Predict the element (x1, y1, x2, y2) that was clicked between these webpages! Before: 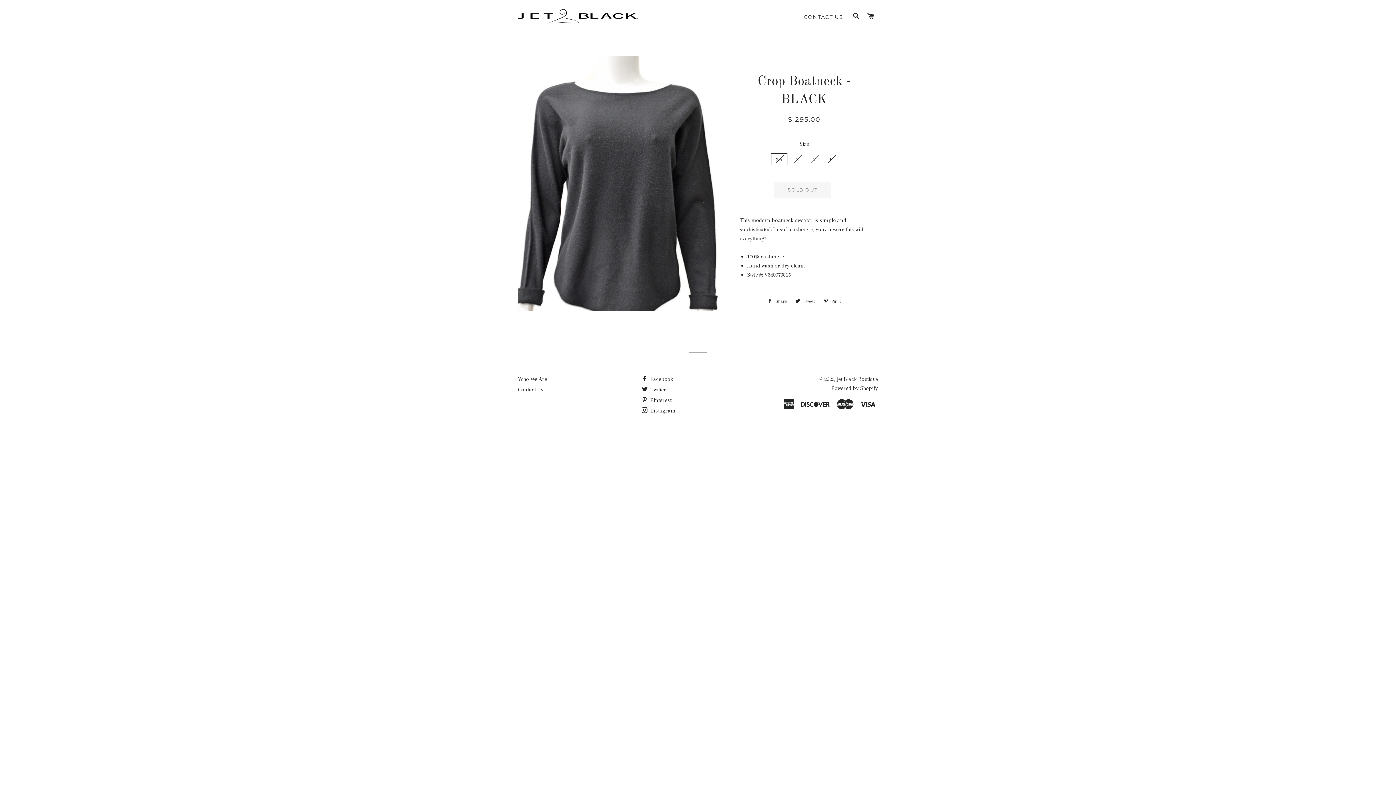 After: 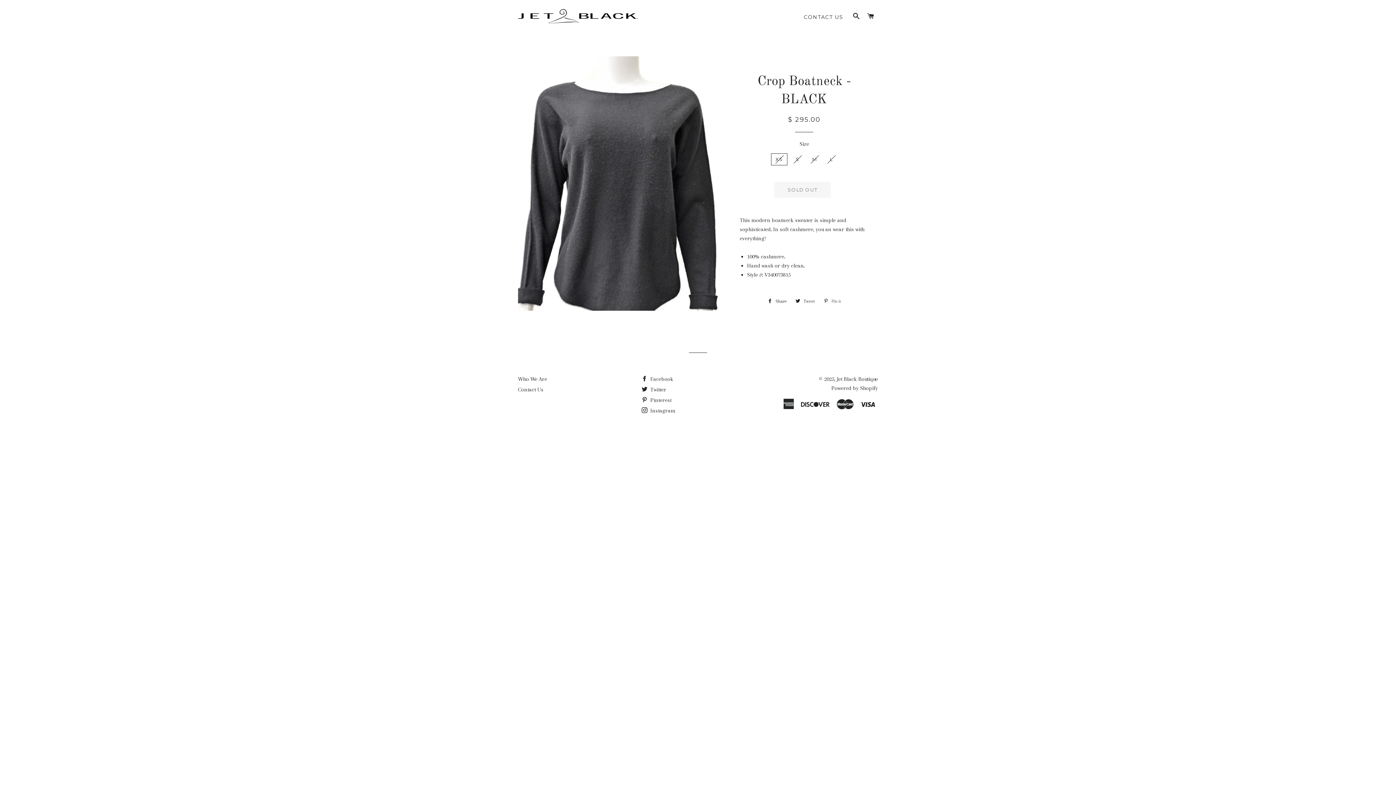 Action: bbox: (820, 296, 844, 306) label:  Pin it
Pin on Pinterest